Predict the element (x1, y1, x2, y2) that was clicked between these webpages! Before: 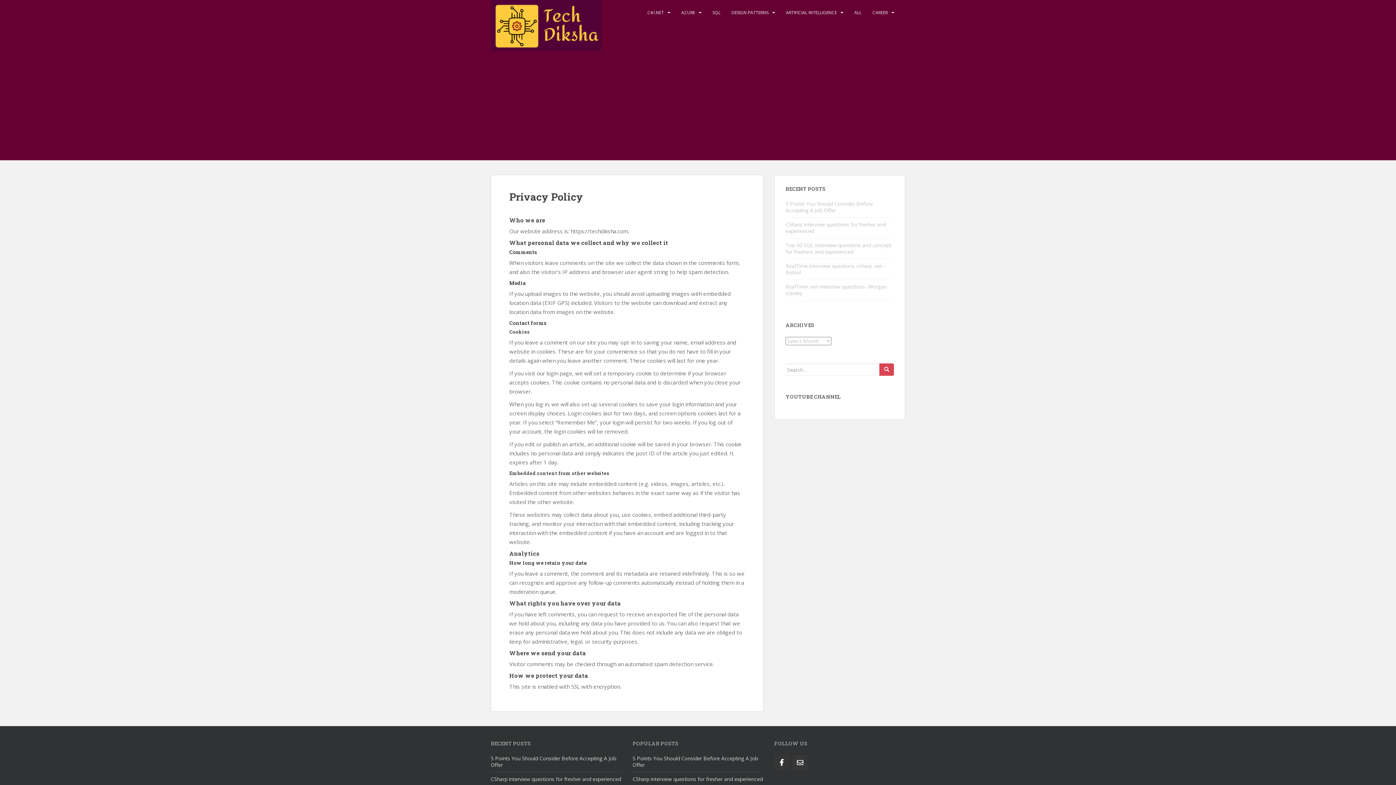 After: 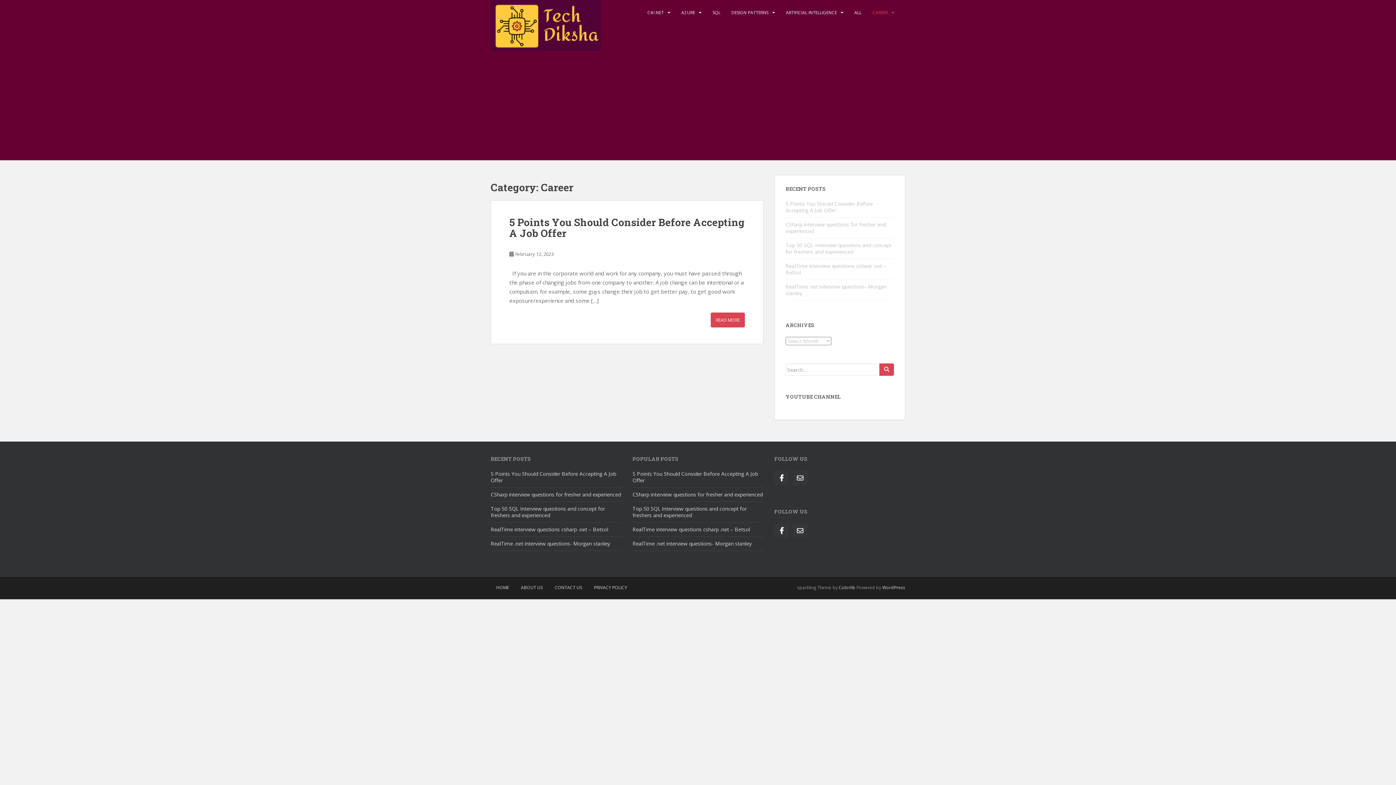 Action: bbox: (872, 5, 888, 20) label: CAREER